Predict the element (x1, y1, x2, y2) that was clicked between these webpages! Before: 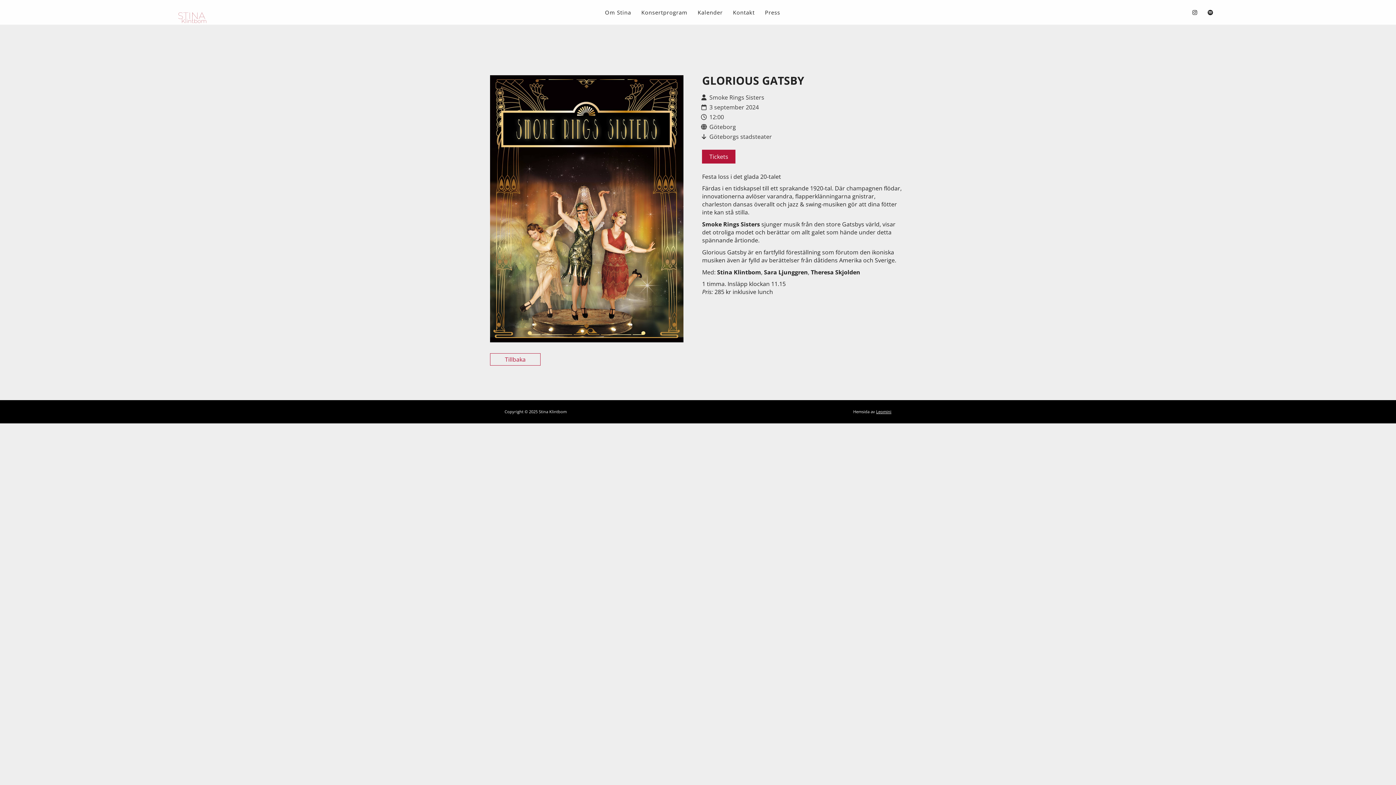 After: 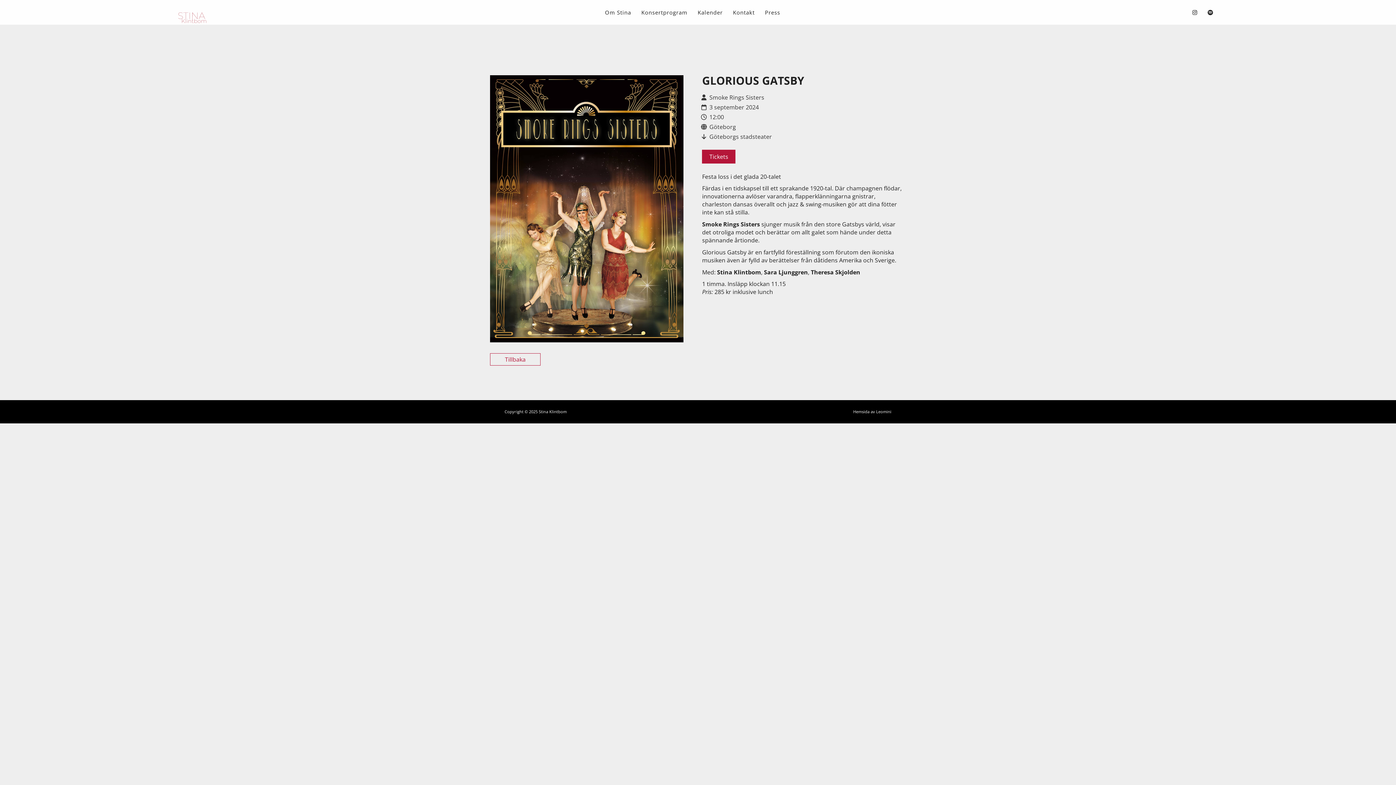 Action: label: Leomini bbox: (876, 409, 891, 414)